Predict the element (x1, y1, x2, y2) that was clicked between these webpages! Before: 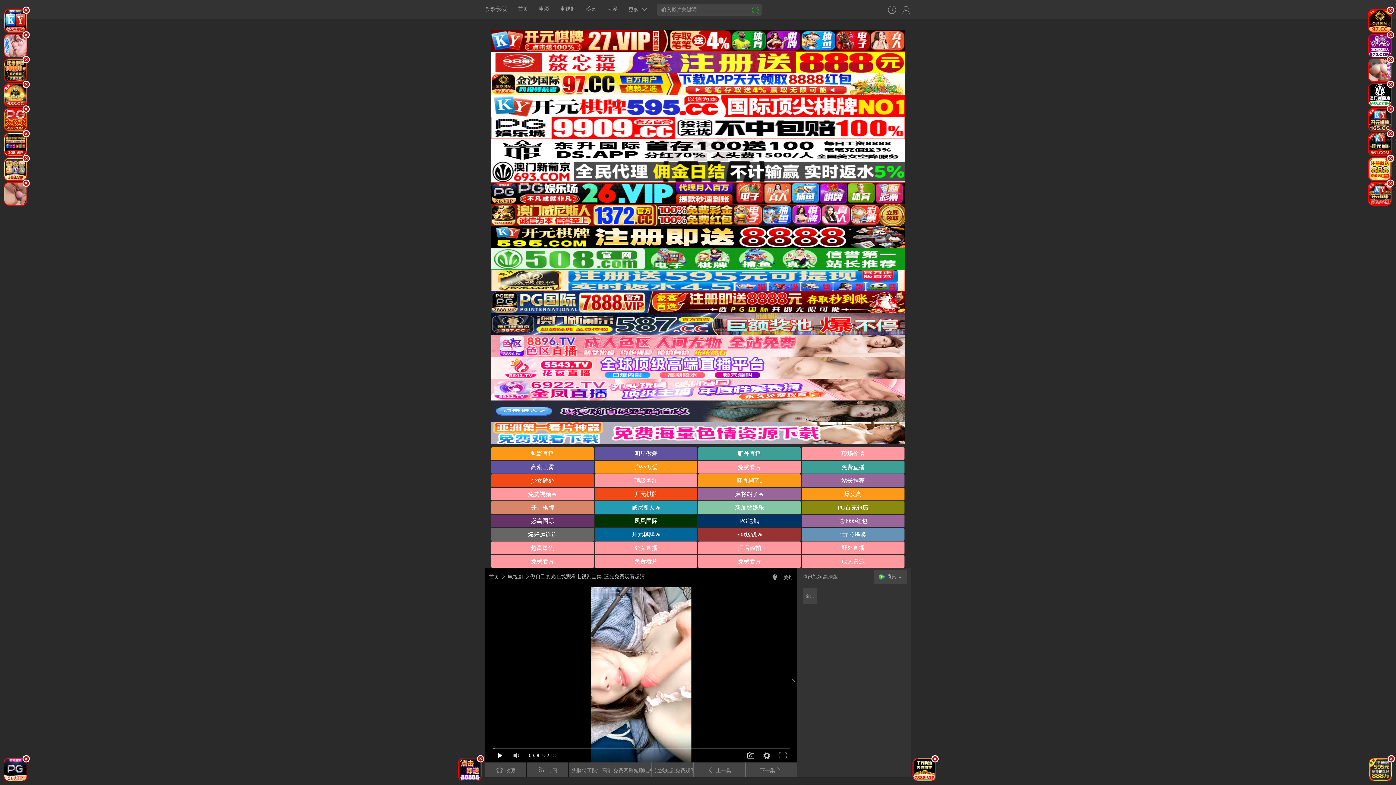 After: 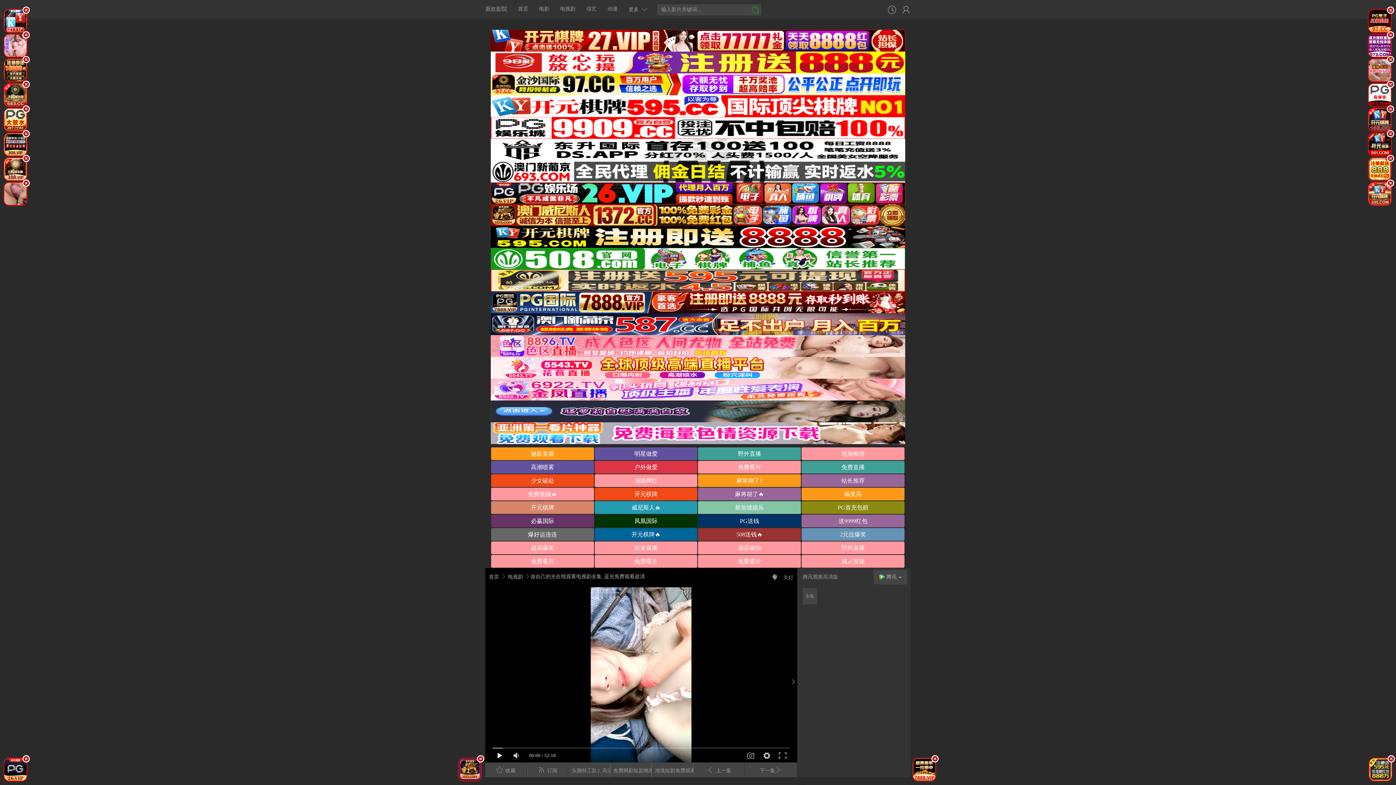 Action: label: 户外做爱 bbox: (594, 461, 697, 473)